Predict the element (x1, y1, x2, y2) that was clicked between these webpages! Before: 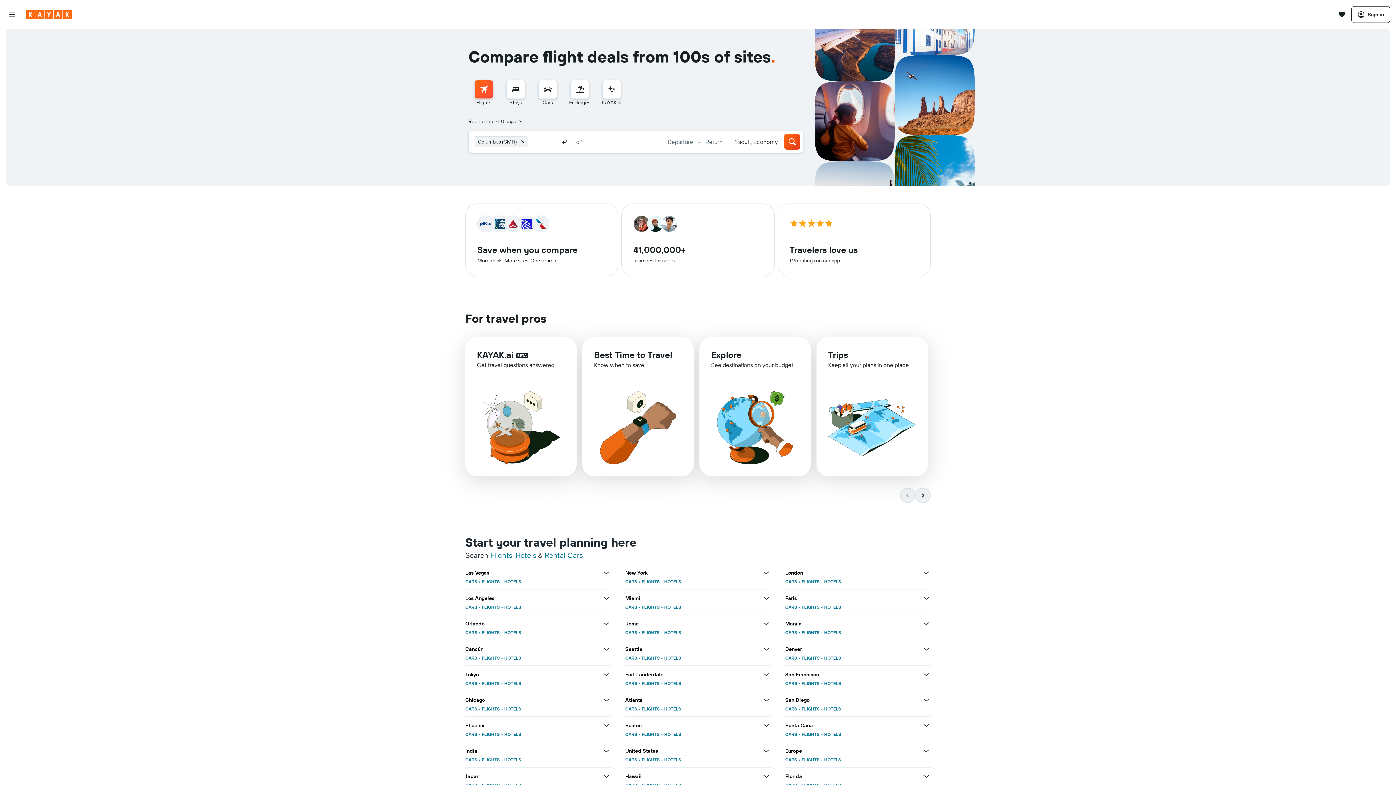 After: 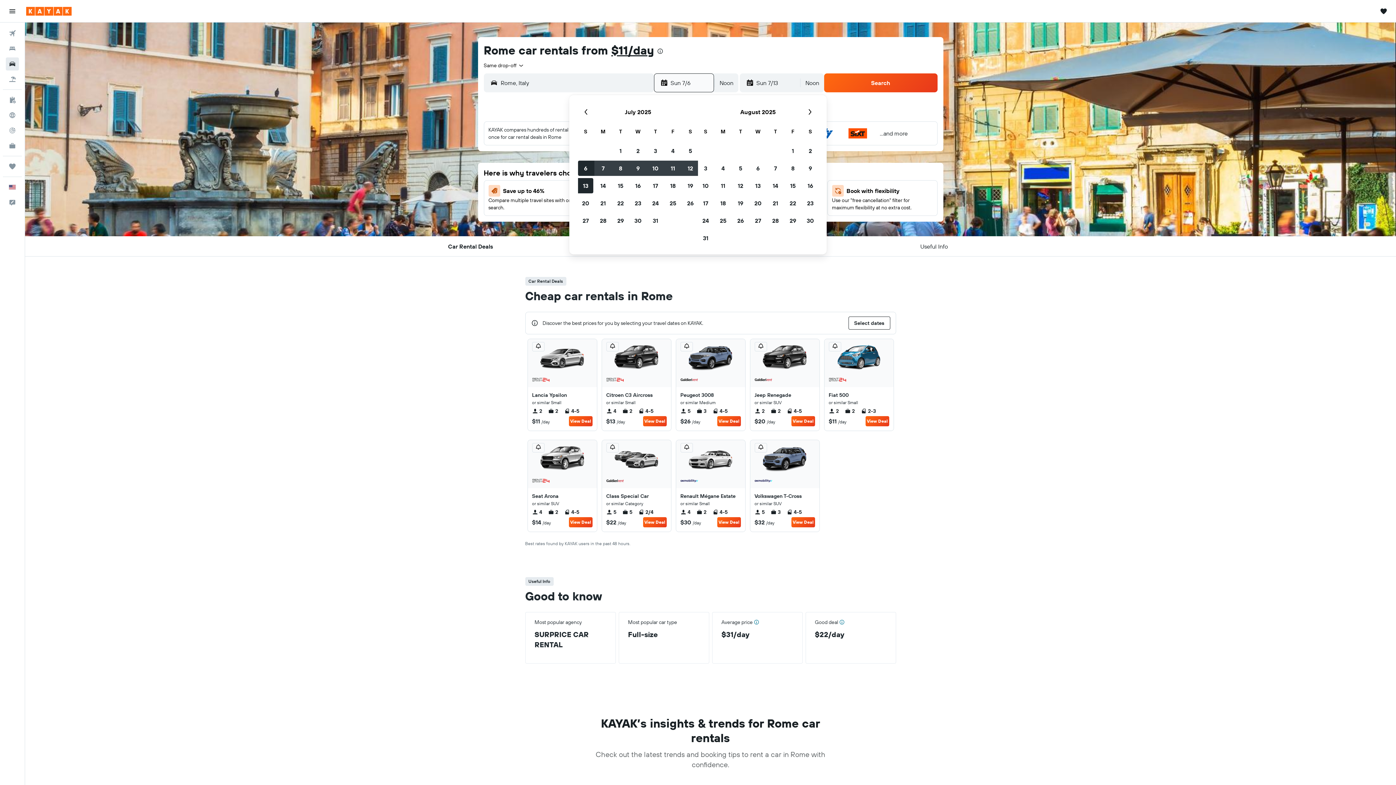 Action: bbox: (625, 403, 637, 408) label: CARS